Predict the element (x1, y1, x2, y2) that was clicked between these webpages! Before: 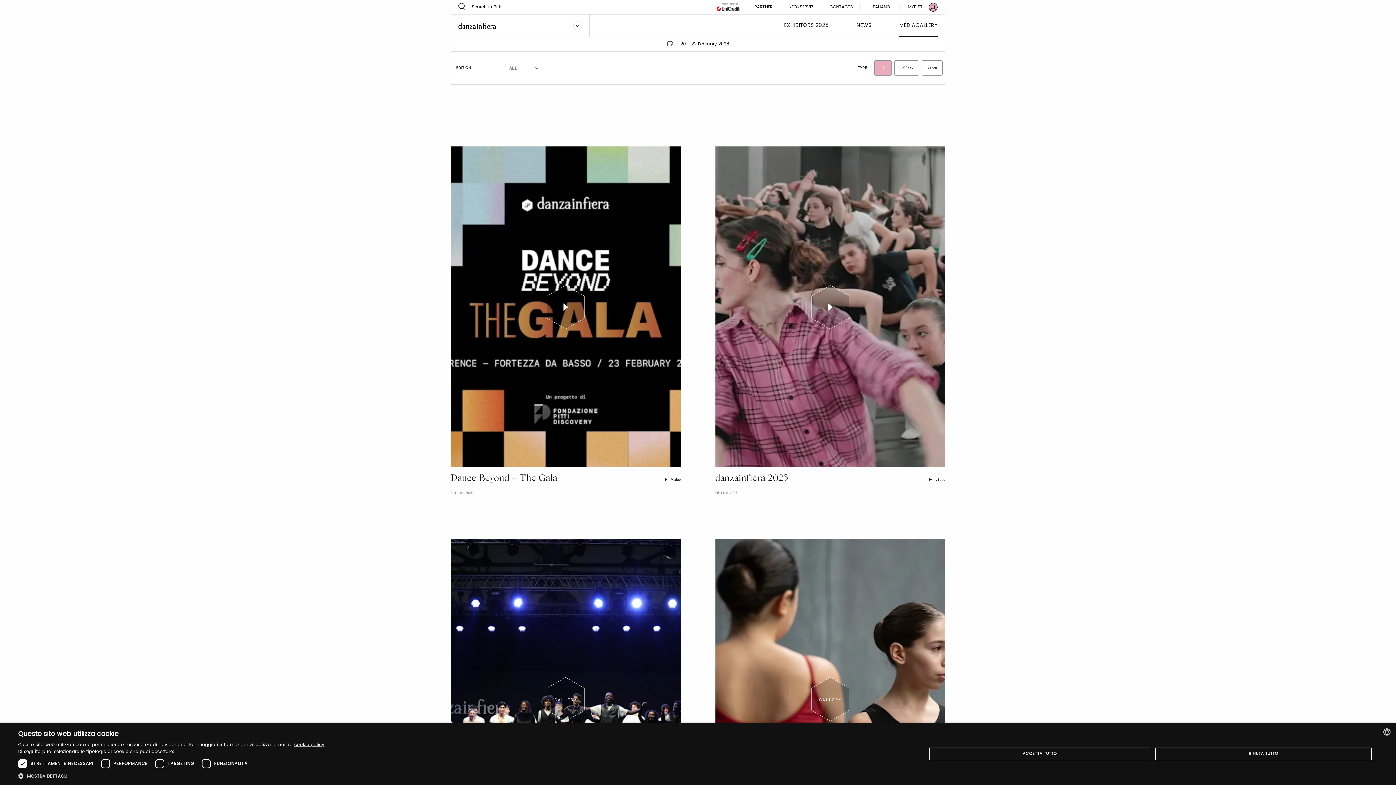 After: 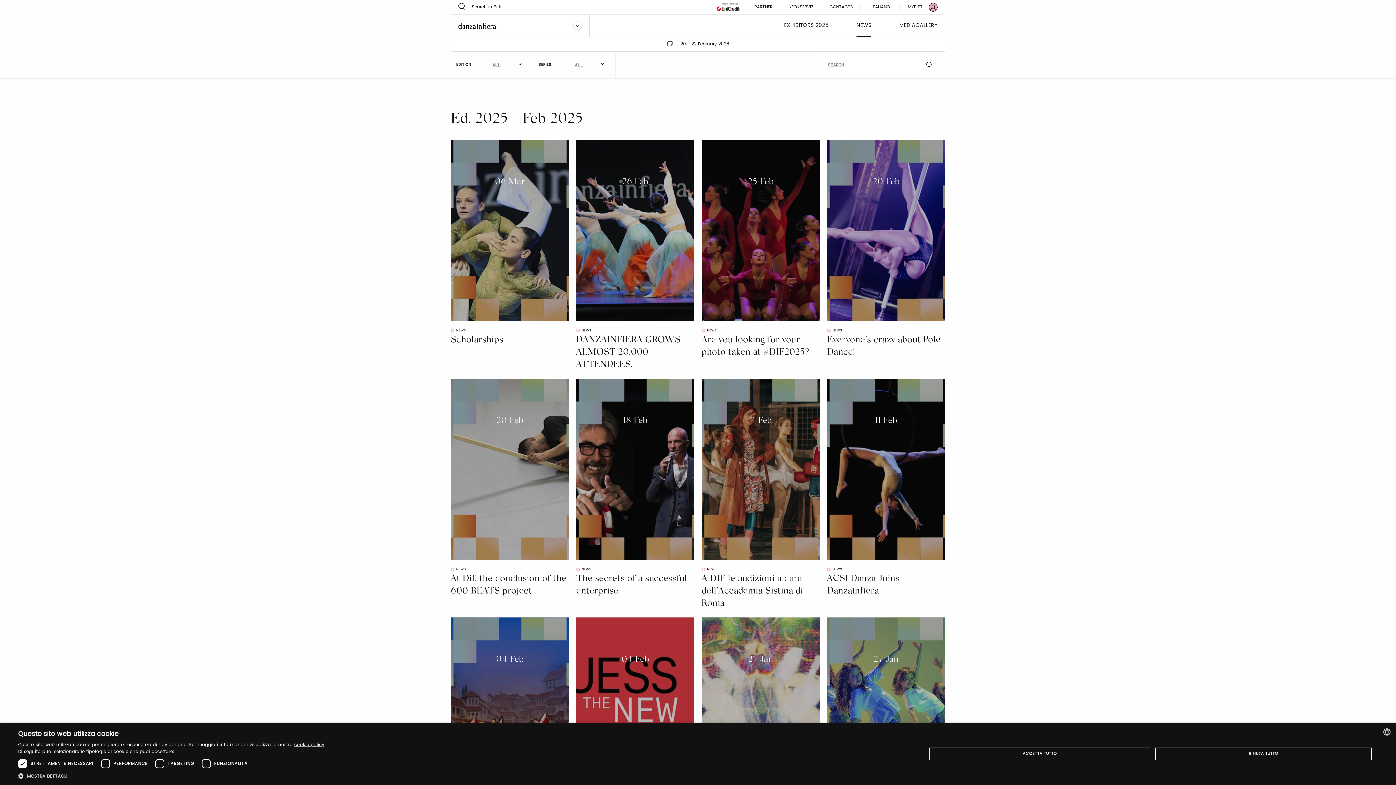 Action: bbox: (856, 21, 871, 37) label: NEWS